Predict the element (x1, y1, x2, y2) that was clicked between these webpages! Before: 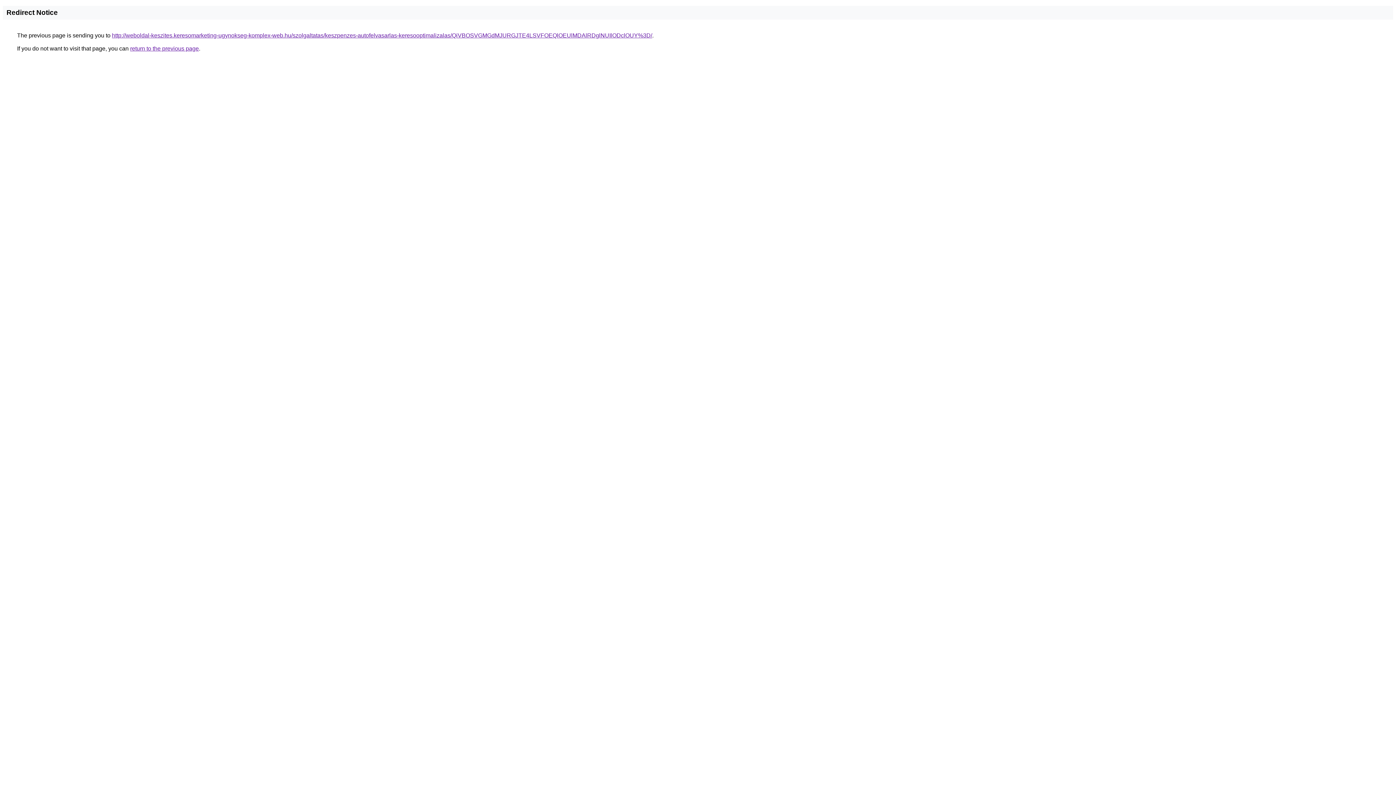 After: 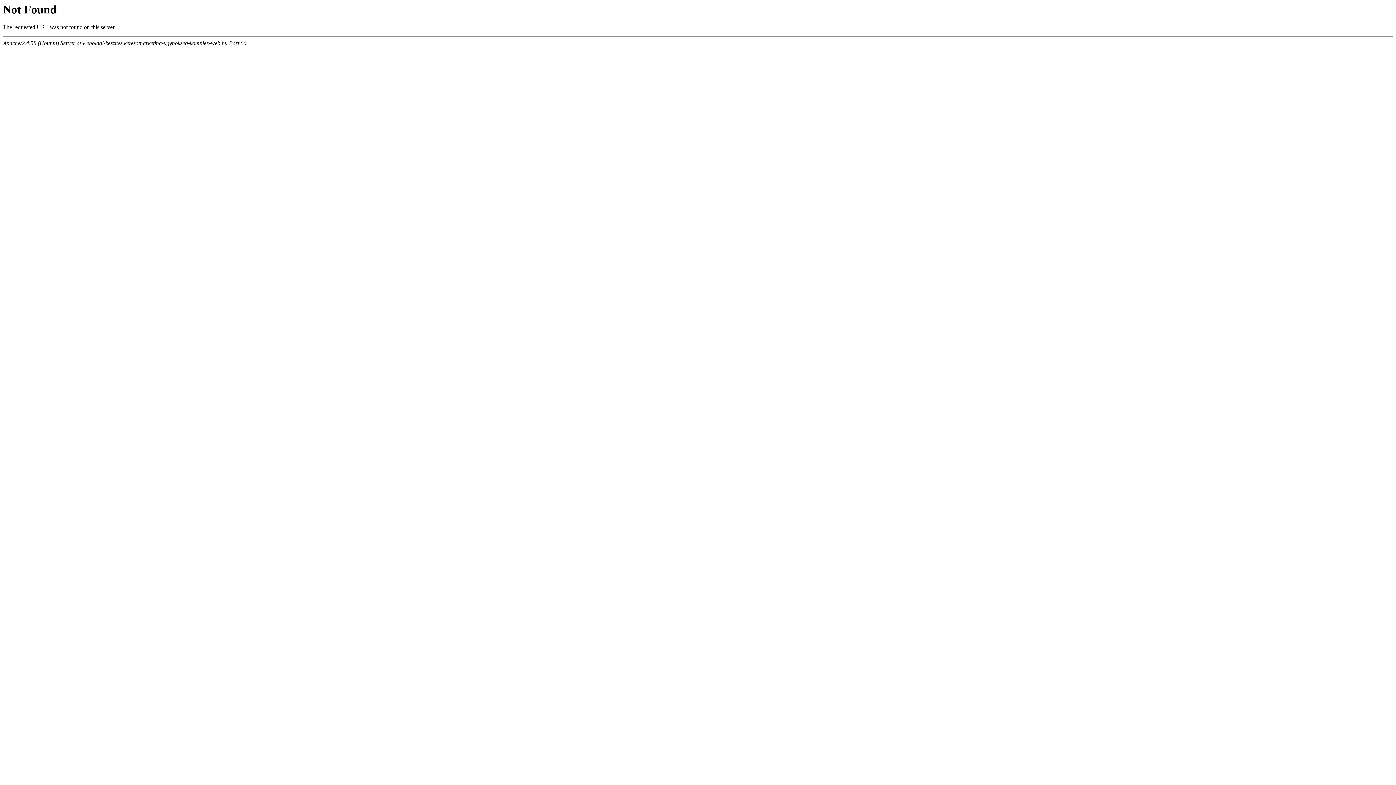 Action: bbox: (112, 32, 652, 38) label: http://weboldal-keszites.keresomarketing-ugynokseg-komplex-web.hu/szolgaltatas/keszpenzes-autofelvasarlas-keresooptimalizalas/QiVBOSVGMGdMJURGJTE4LSVFOEQlOEUlMDAlRDglNUIlODclOUY%3D/